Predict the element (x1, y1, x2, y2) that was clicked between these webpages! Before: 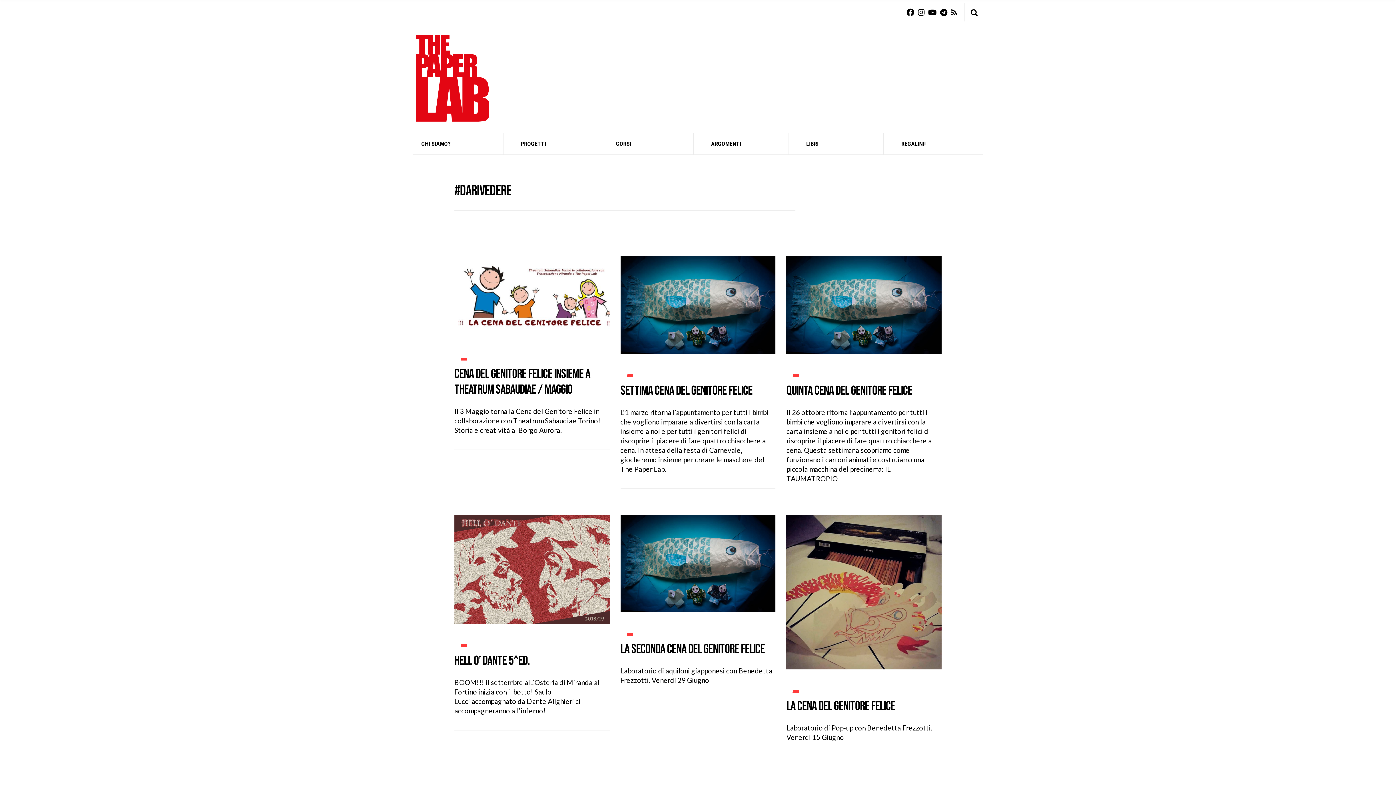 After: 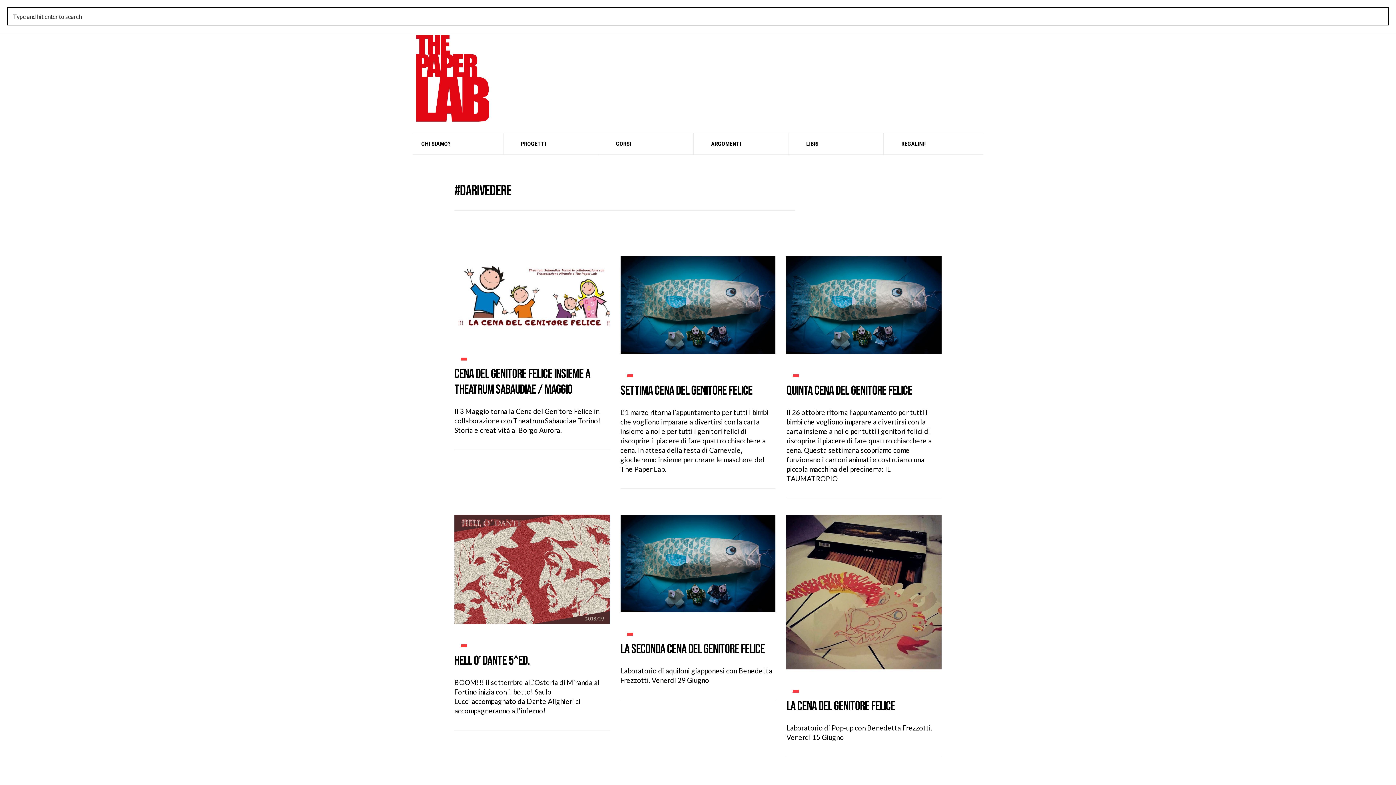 Action: bbox: (970, 7, 977, 16)